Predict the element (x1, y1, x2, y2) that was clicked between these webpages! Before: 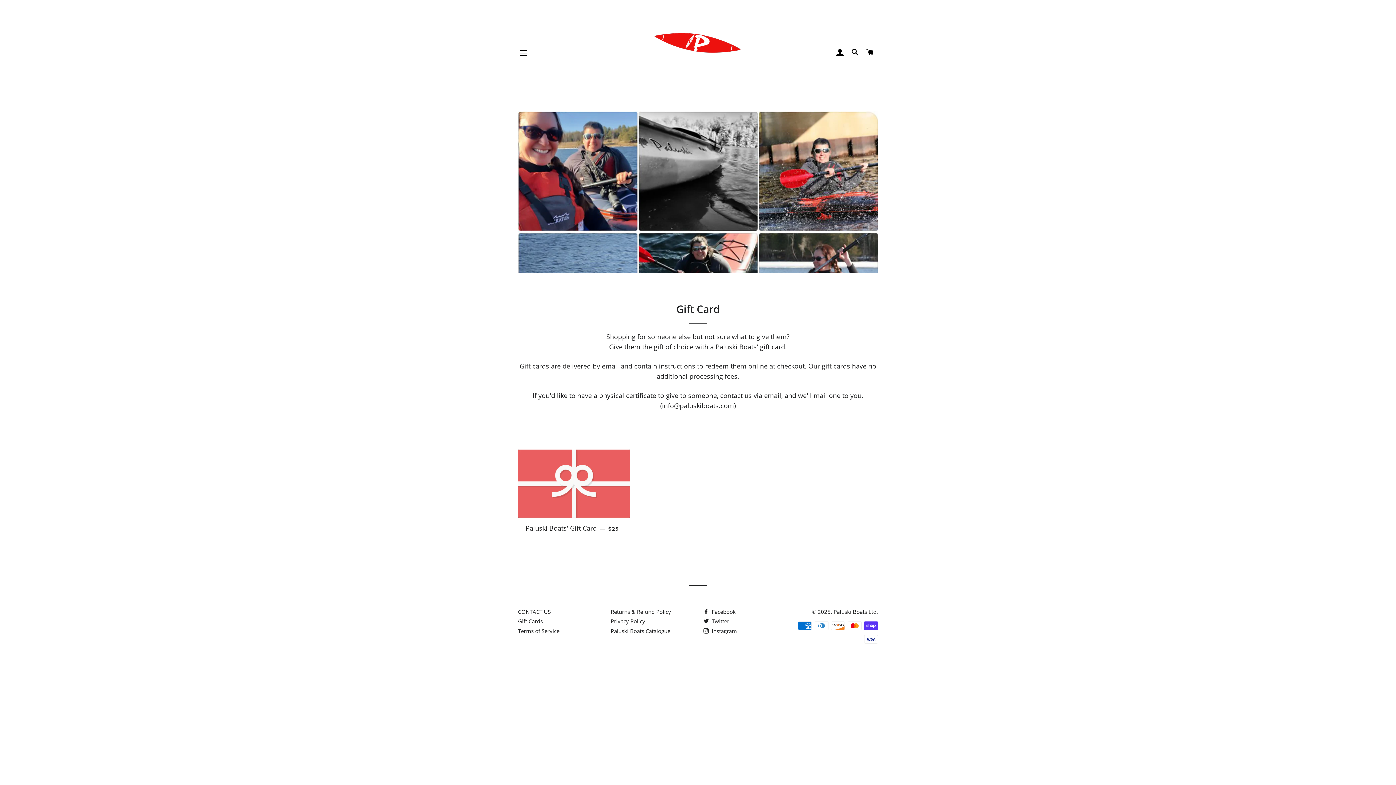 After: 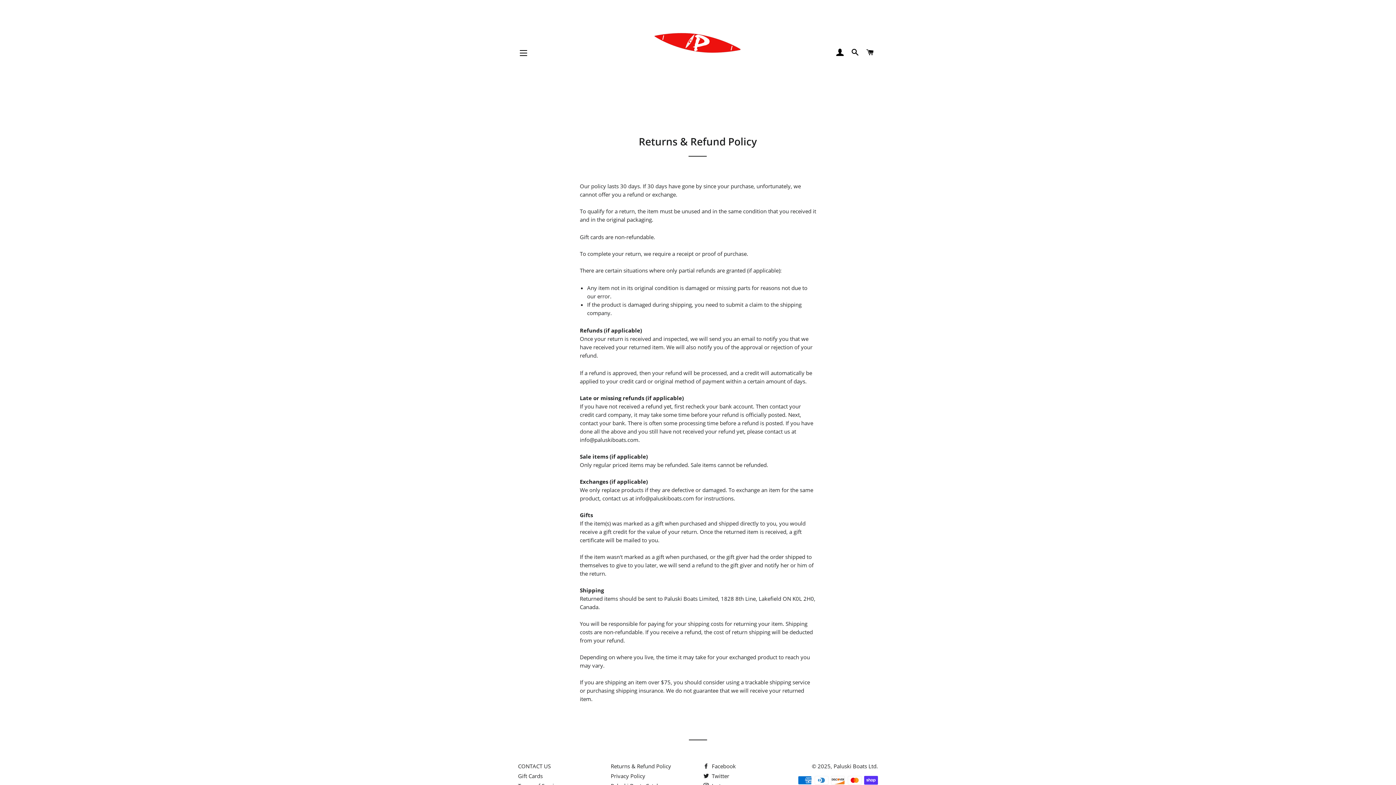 Action: bbox: (610, 608, 671, 615) label: Returns & Refund Policy